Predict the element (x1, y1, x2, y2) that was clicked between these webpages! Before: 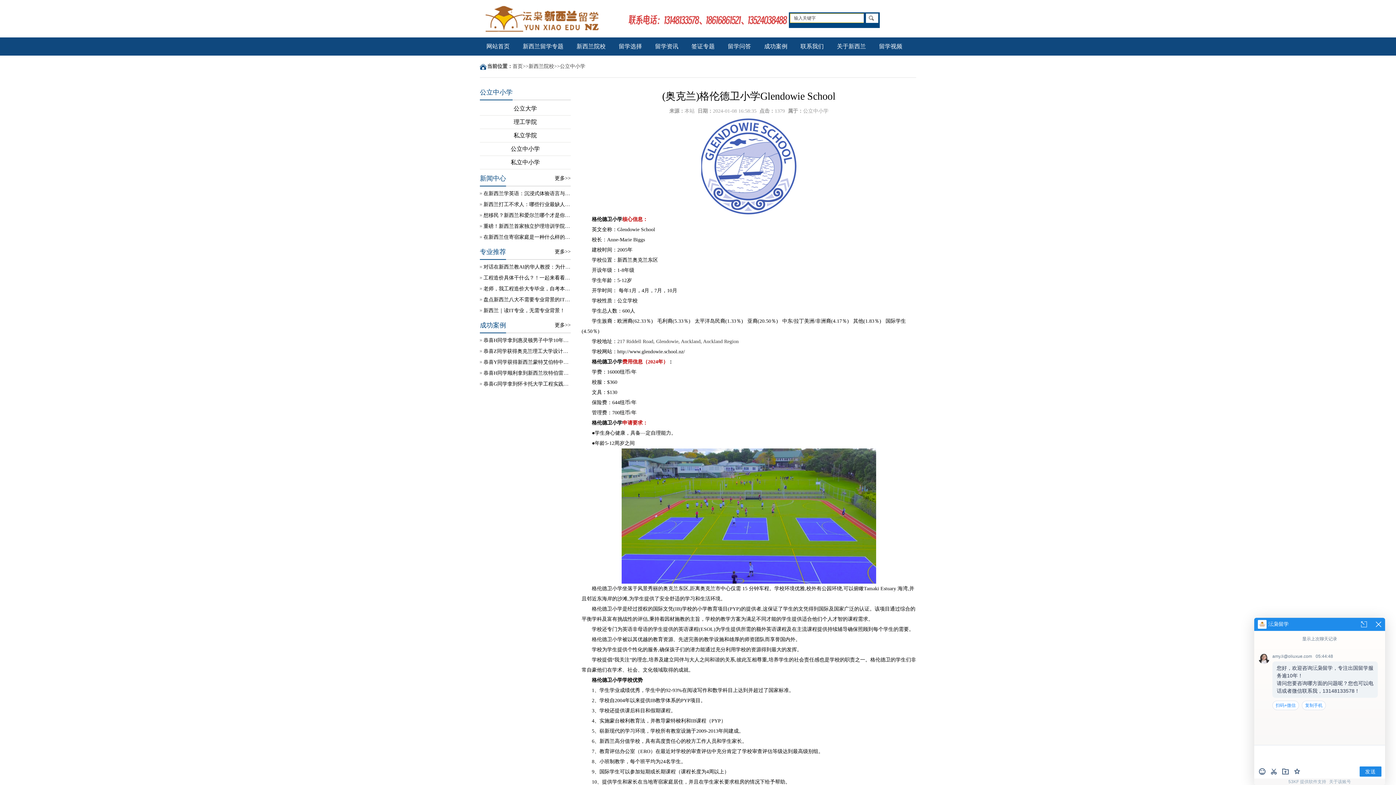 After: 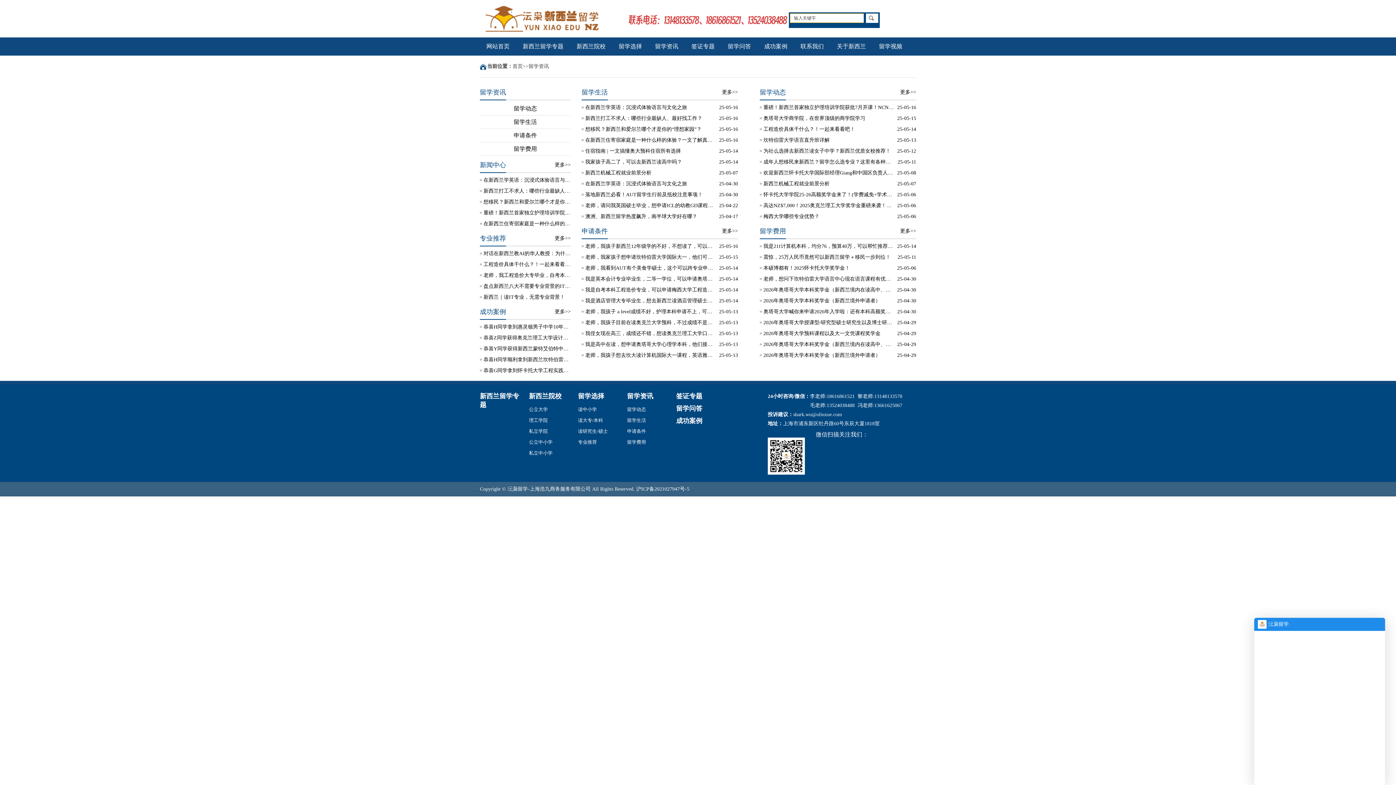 Action: label: 留学资讯 bbox: (648, 37, 685, 55)